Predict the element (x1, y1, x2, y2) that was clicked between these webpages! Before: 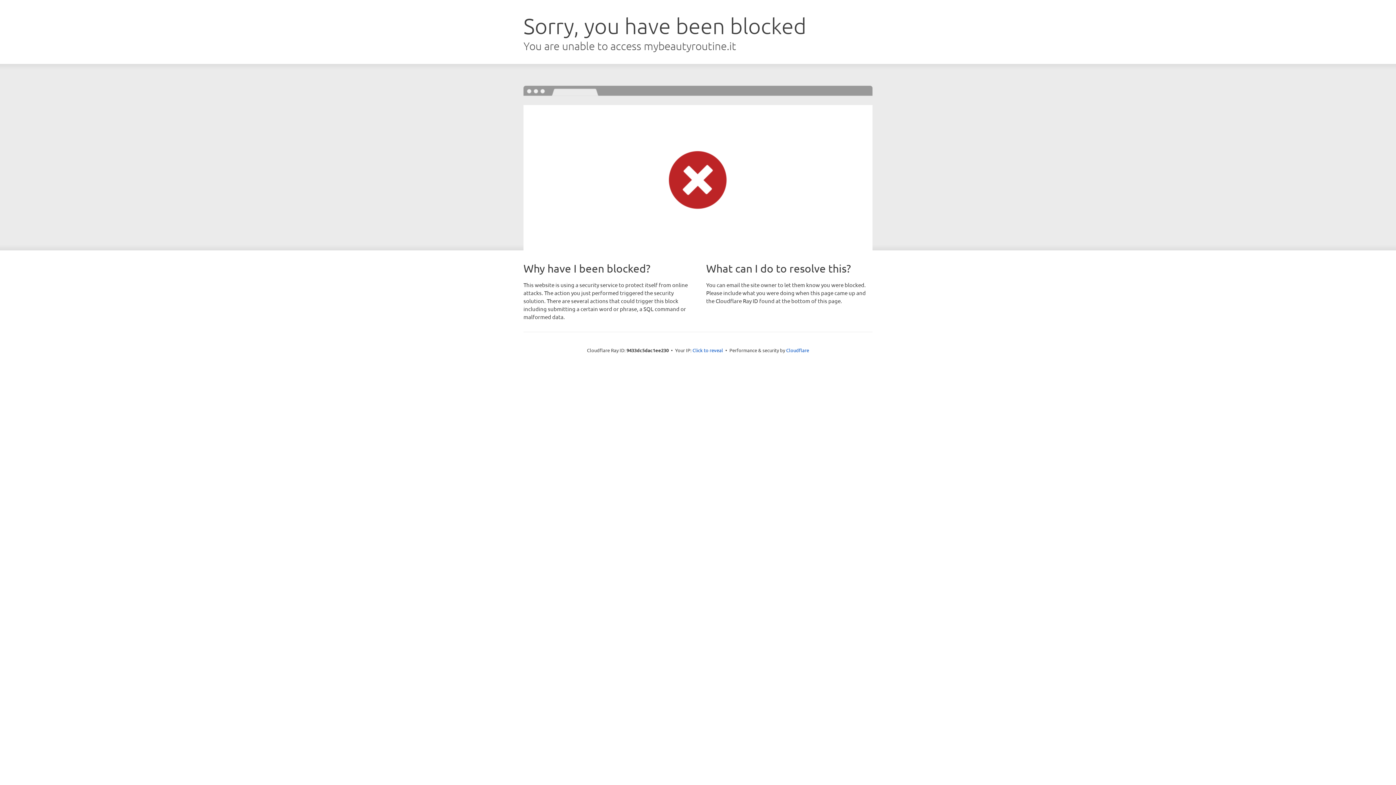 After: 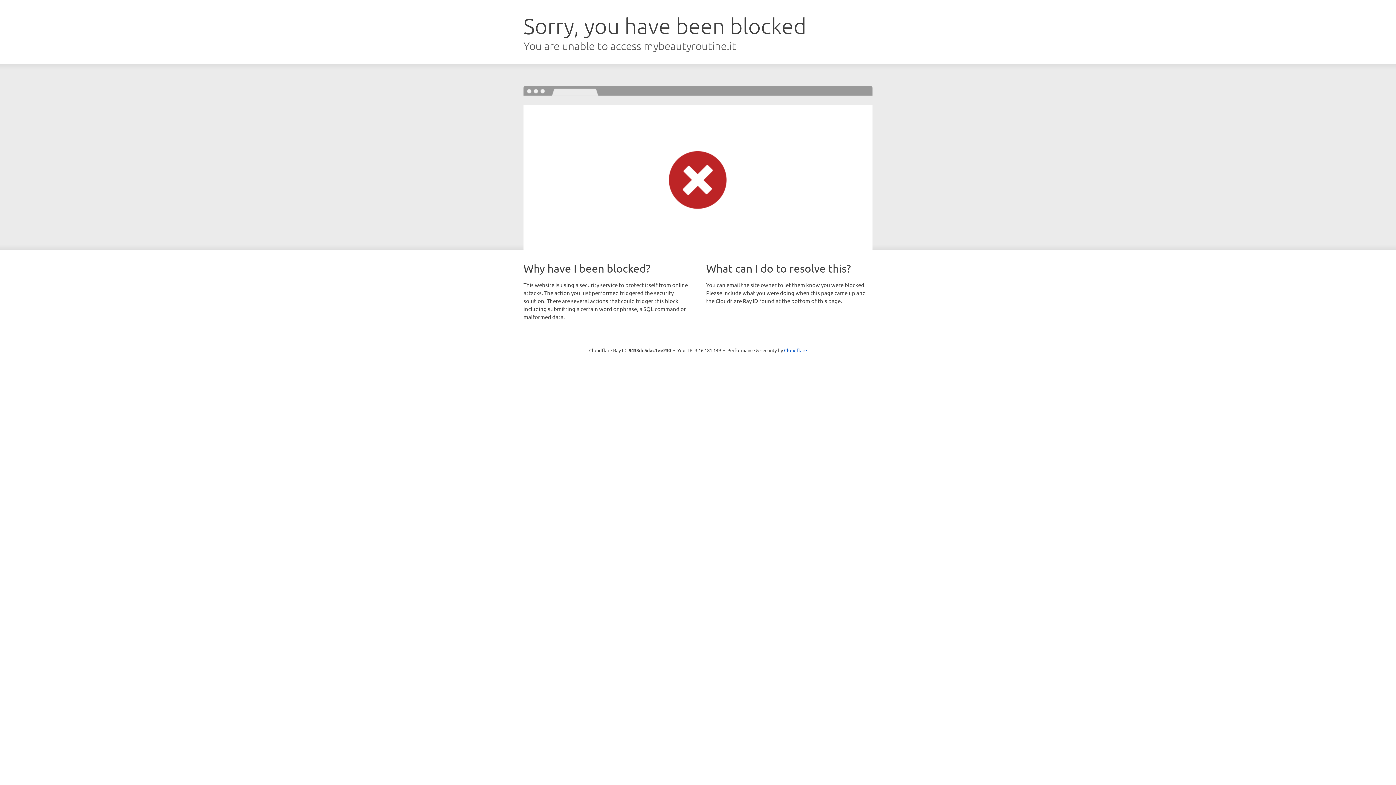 Action: bbox: (692, 346, 723, 353) label: Click to reveal